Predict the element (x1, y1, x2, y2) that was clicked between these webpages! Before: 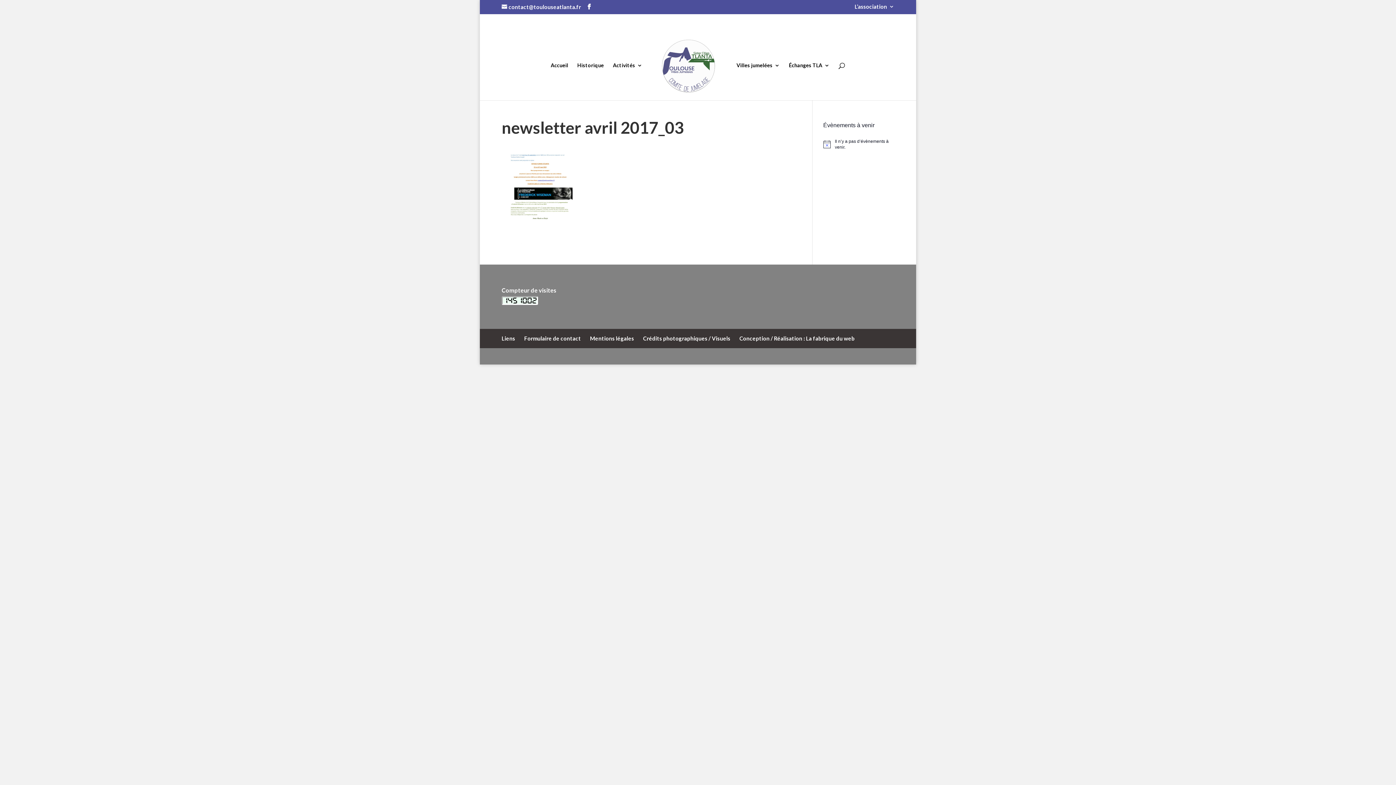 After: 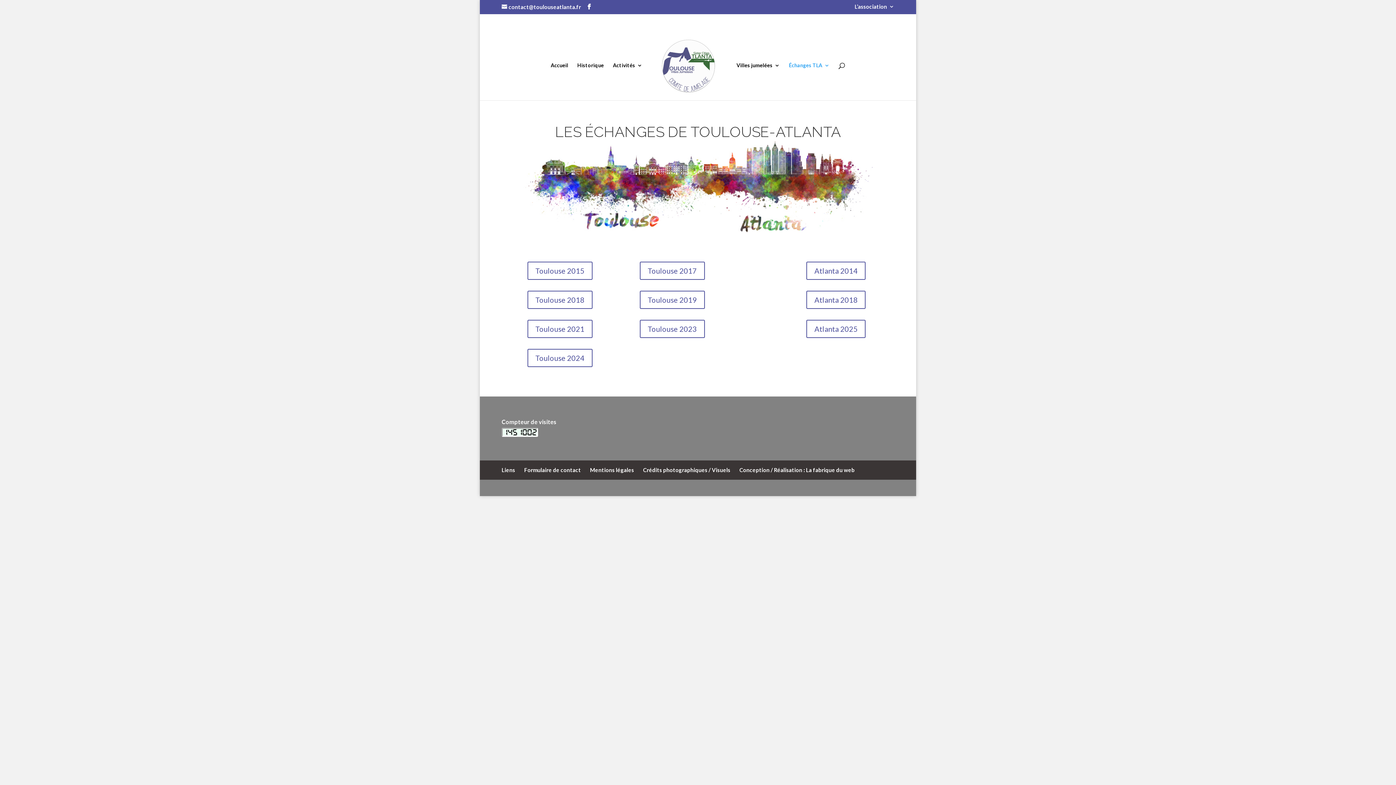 Action: label: Échanges TLA bbox: (789, 62, 829, 100)